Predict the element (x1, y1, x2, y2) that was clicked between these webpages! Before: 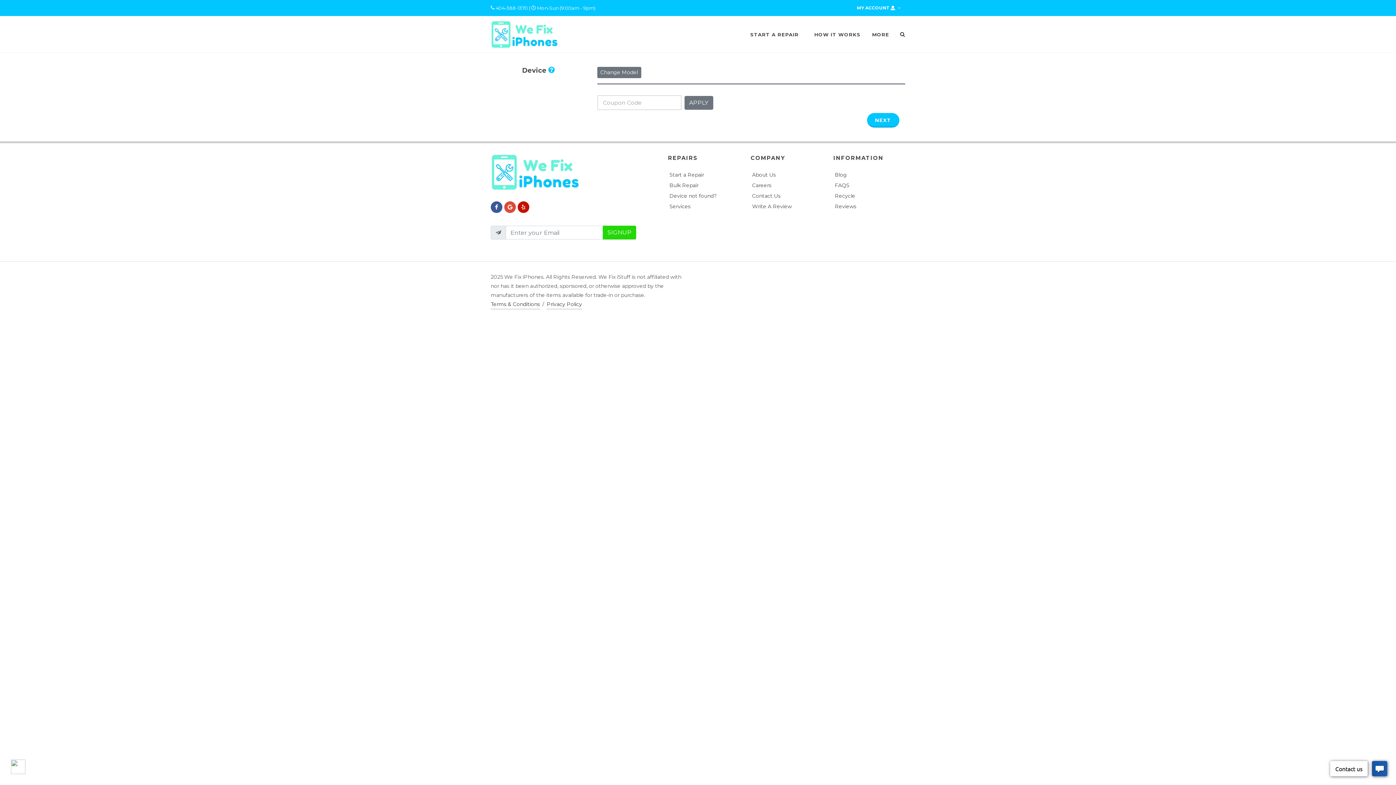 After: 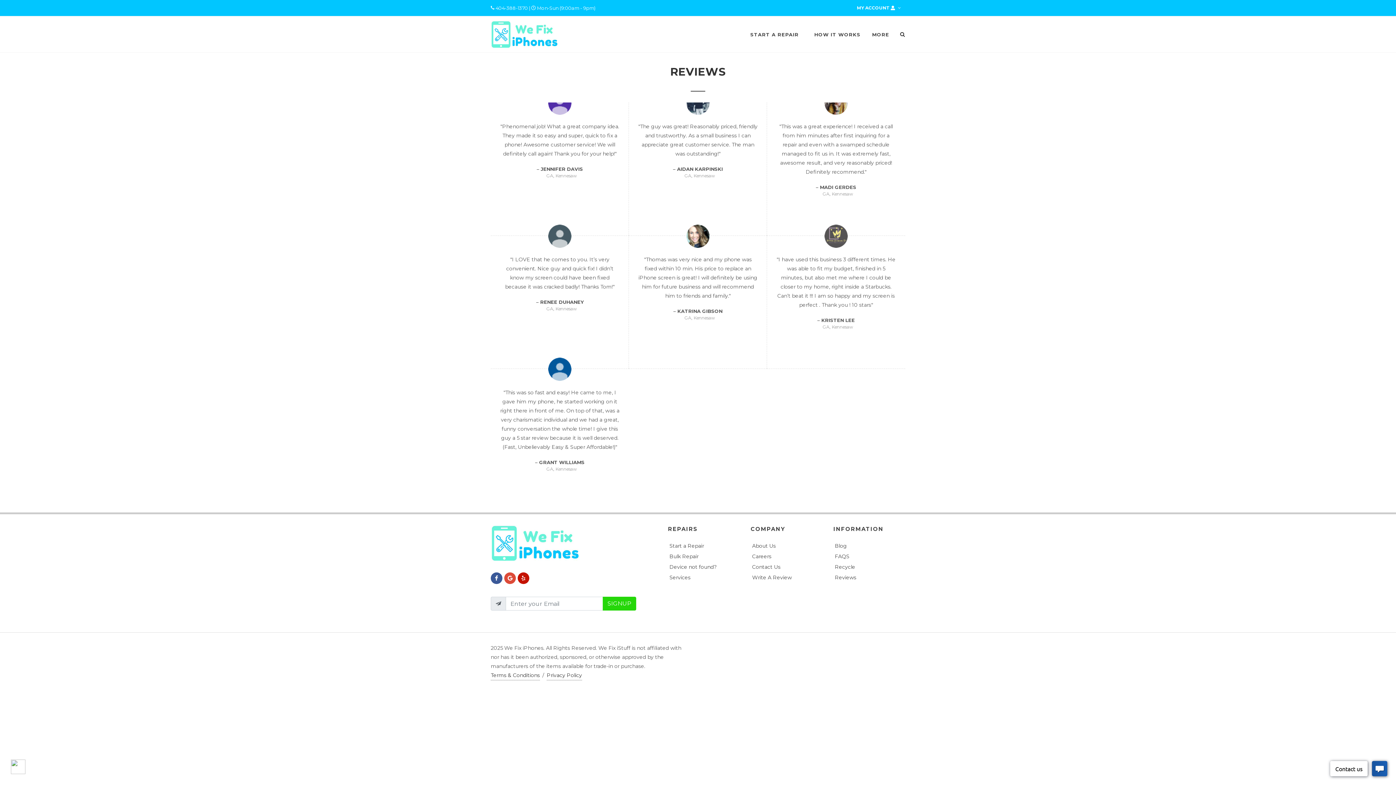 Action: label: Reviews bbox: (835, 202, 857, 210)